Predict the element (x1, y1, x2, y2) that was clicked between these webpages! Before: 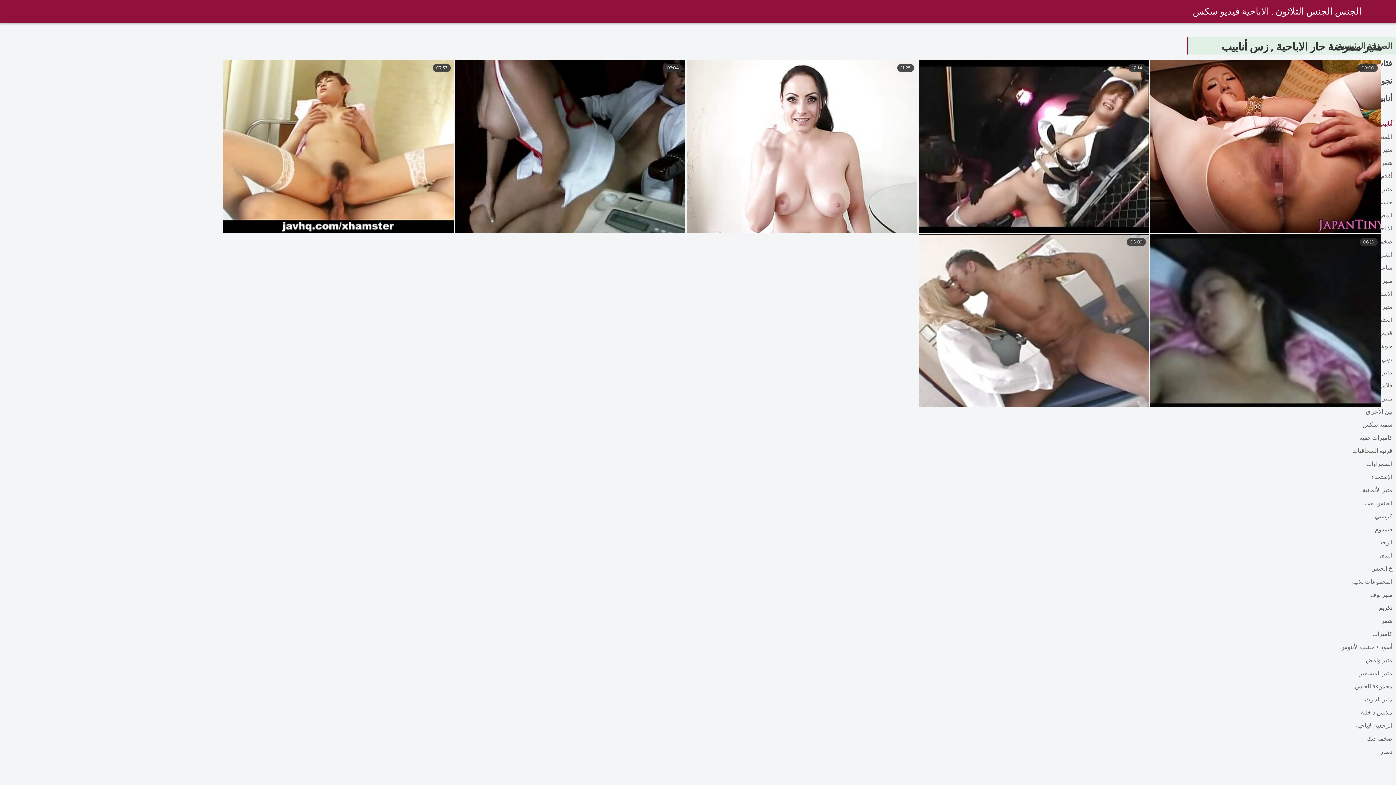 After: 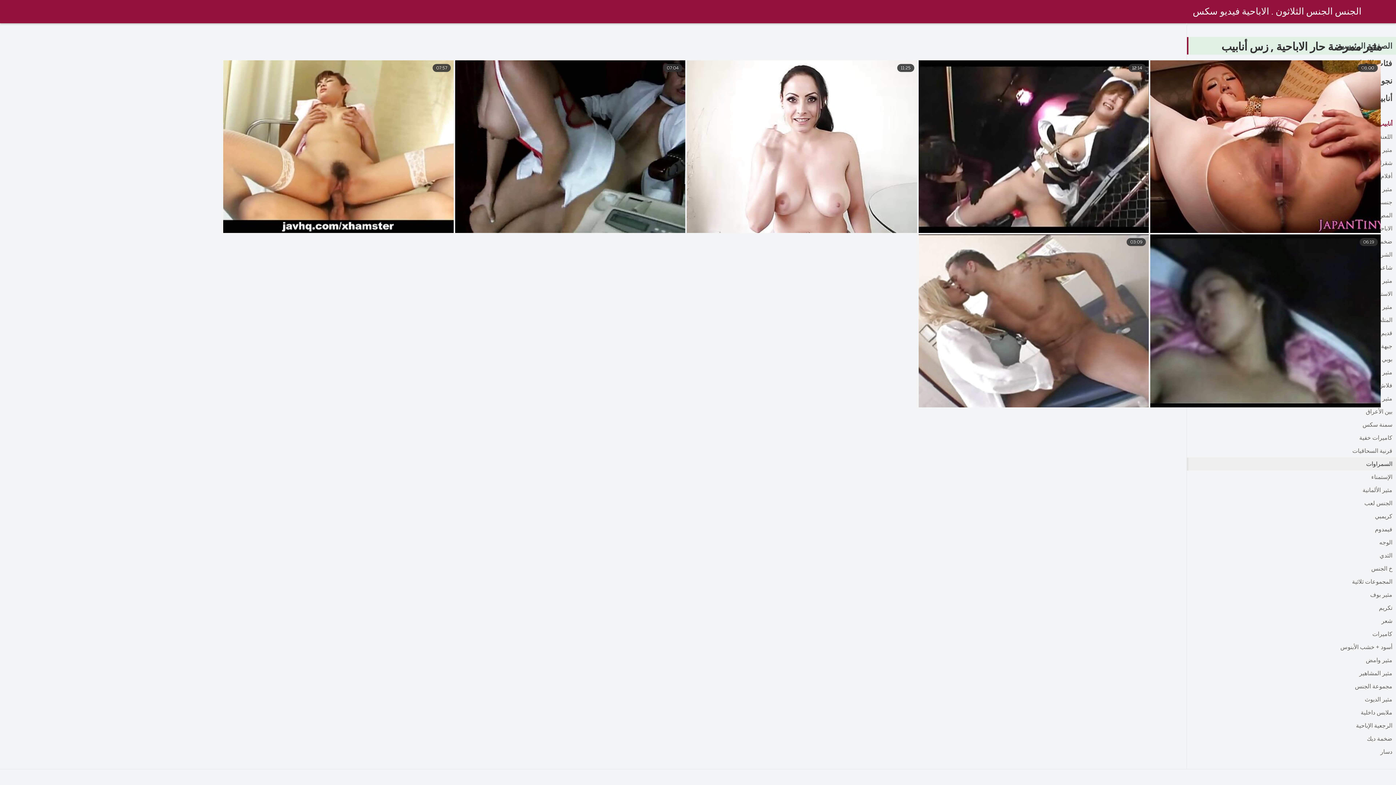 Action: label: السمراوات bbox: (1187, 457, 1396, 470)